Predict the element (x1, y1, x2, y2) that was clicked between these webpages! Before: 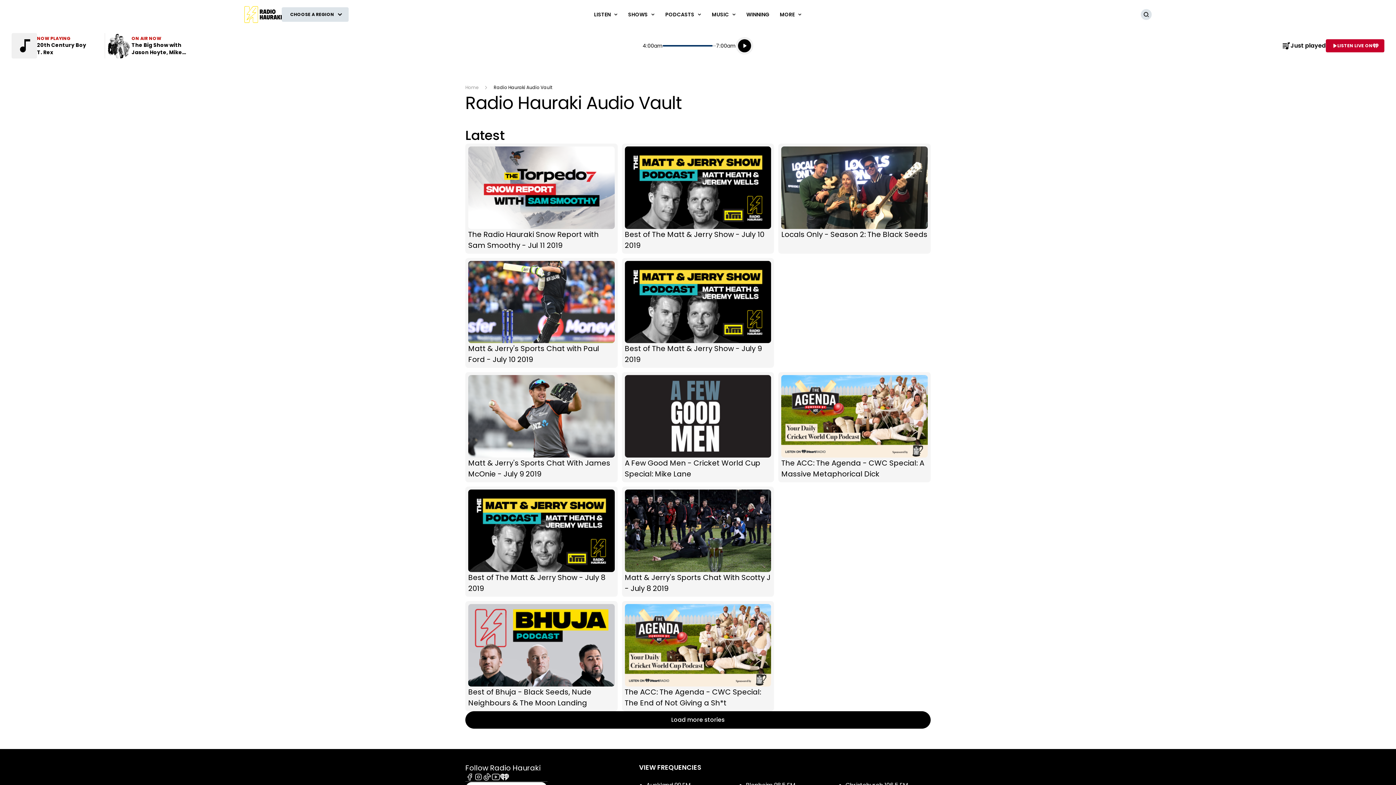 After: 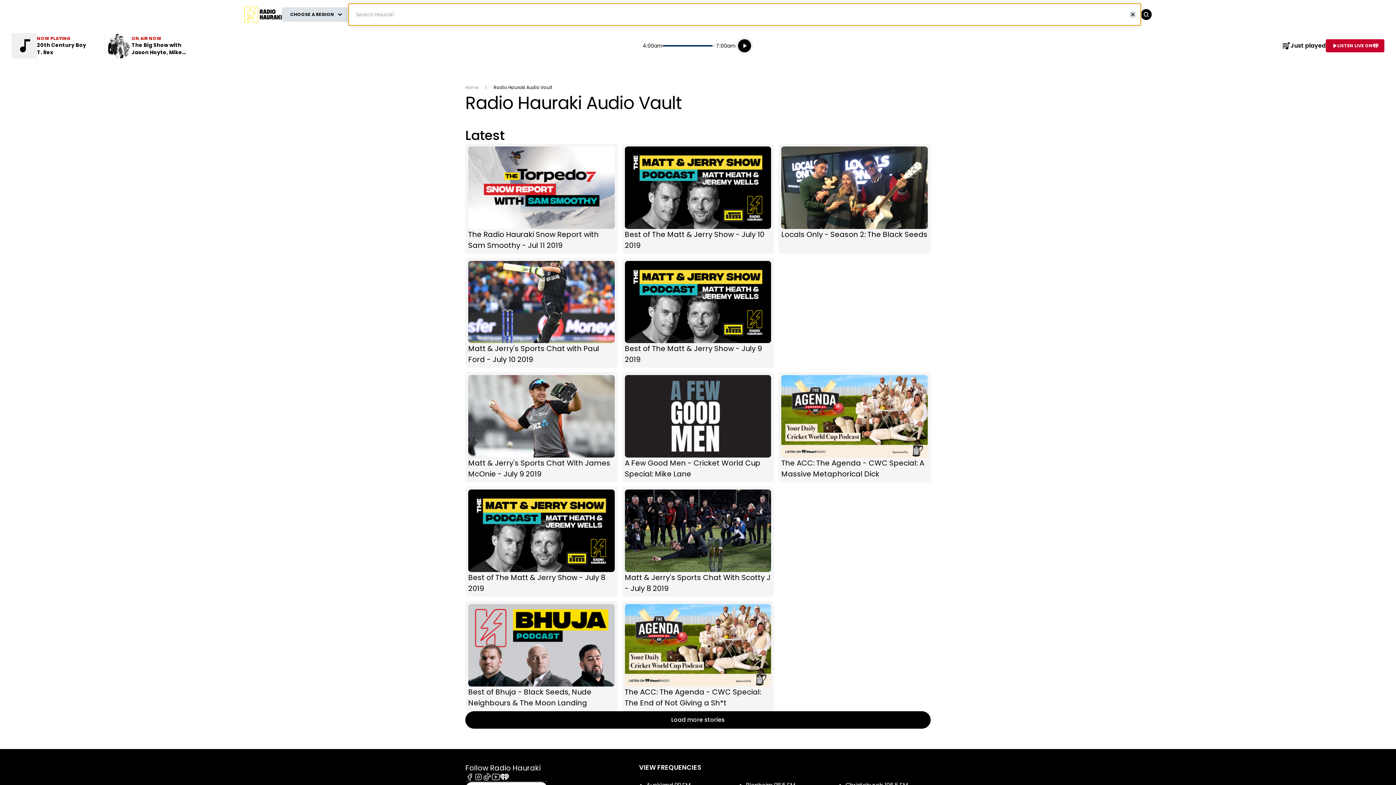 Action: bbox: (1141, 9, 1152, 20) label: Search